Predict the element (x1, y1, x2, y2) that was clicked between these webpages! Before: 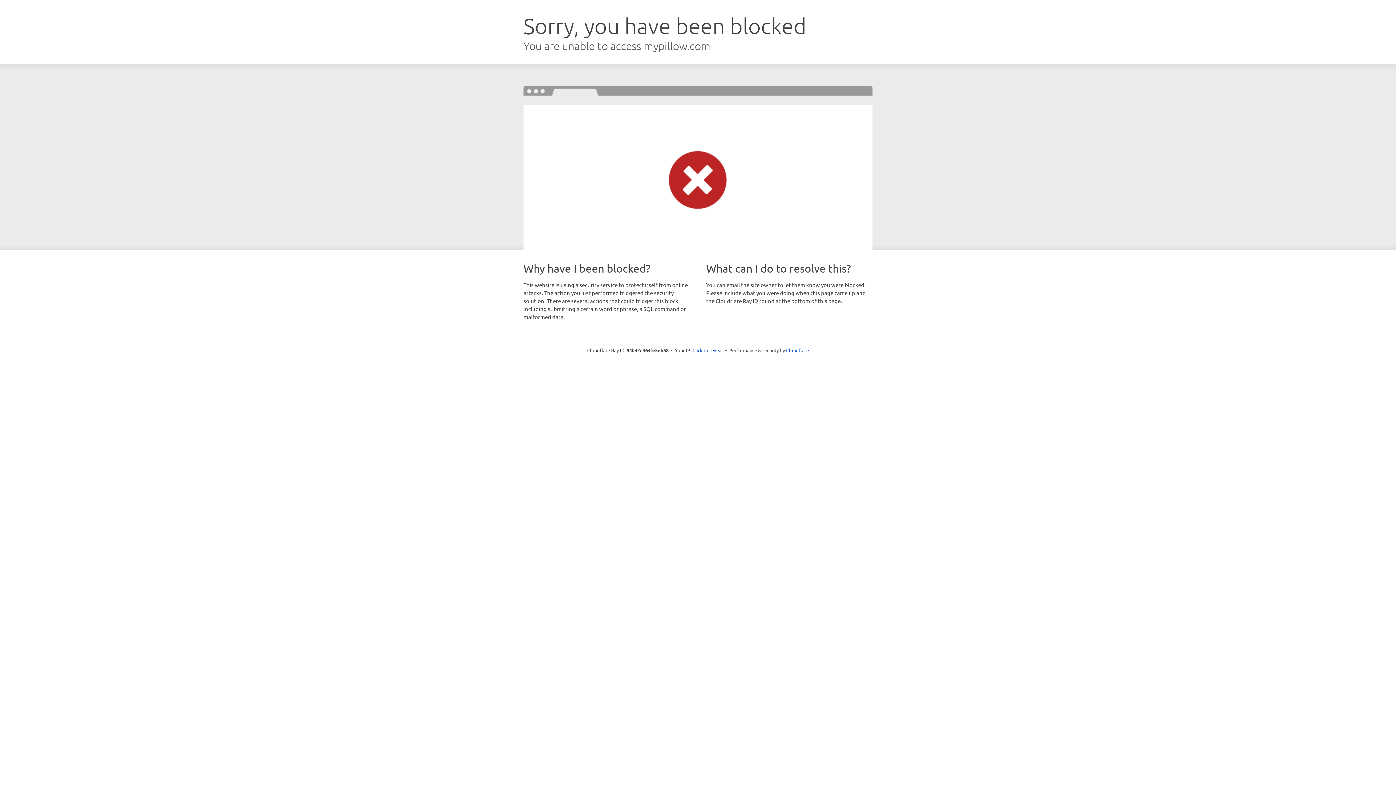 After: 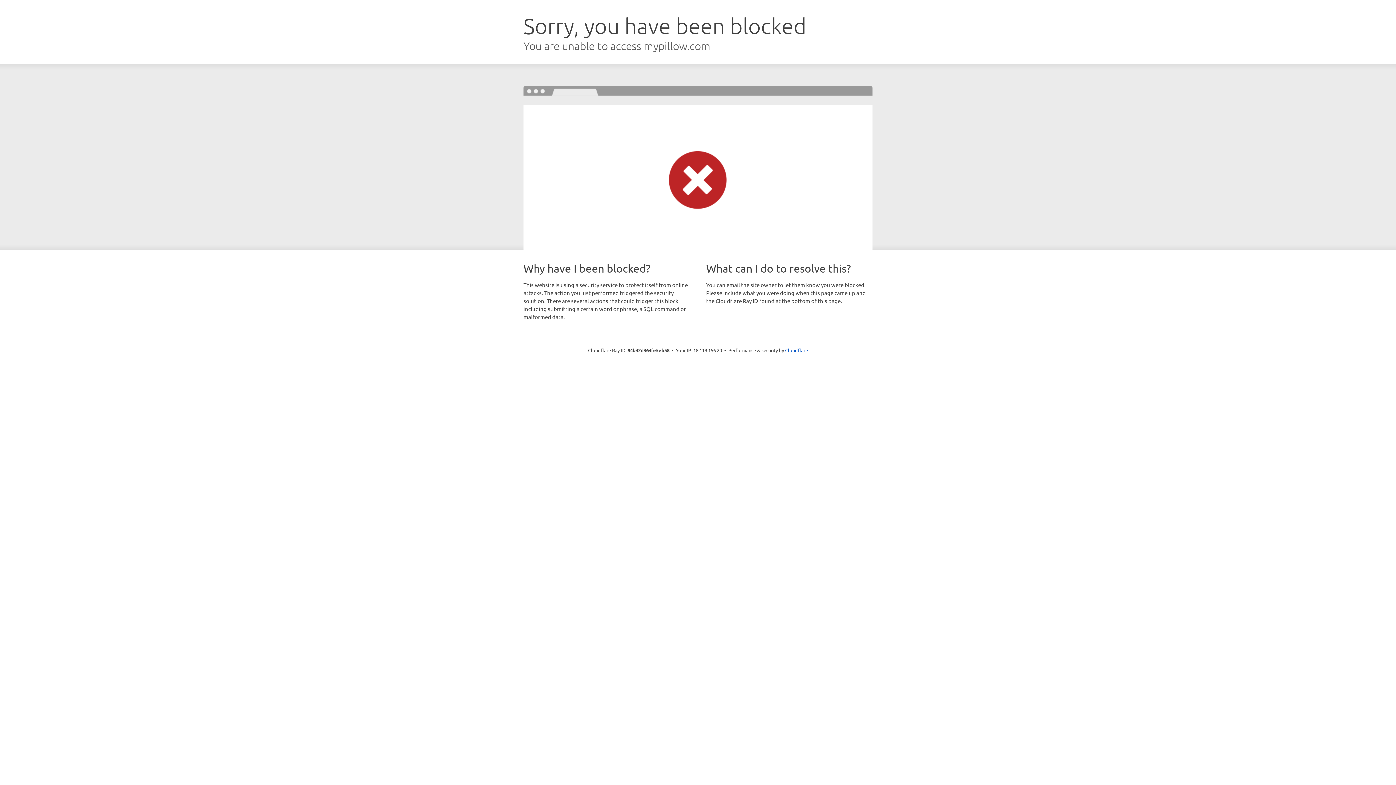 Action: label: Click to reveal bbox: (692, 346, 723, 353)